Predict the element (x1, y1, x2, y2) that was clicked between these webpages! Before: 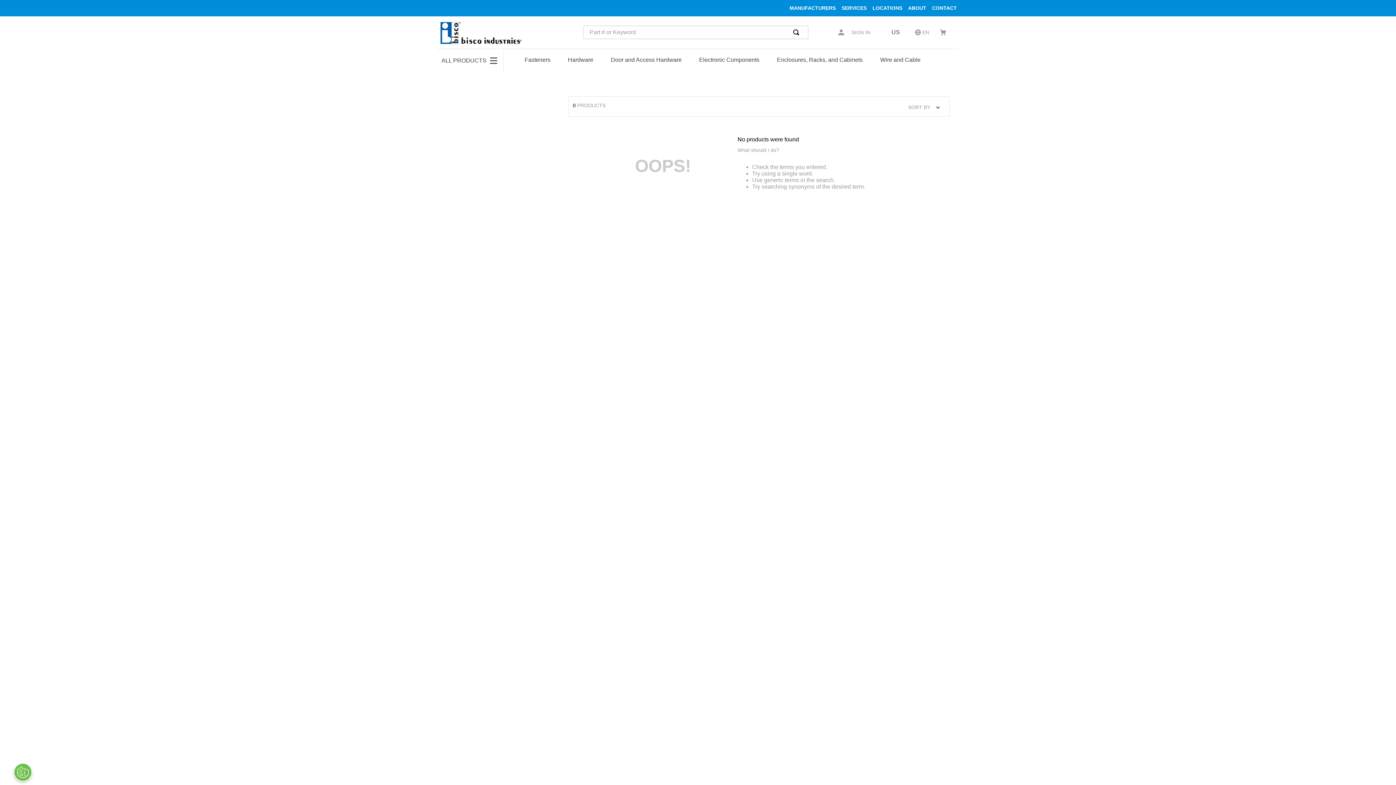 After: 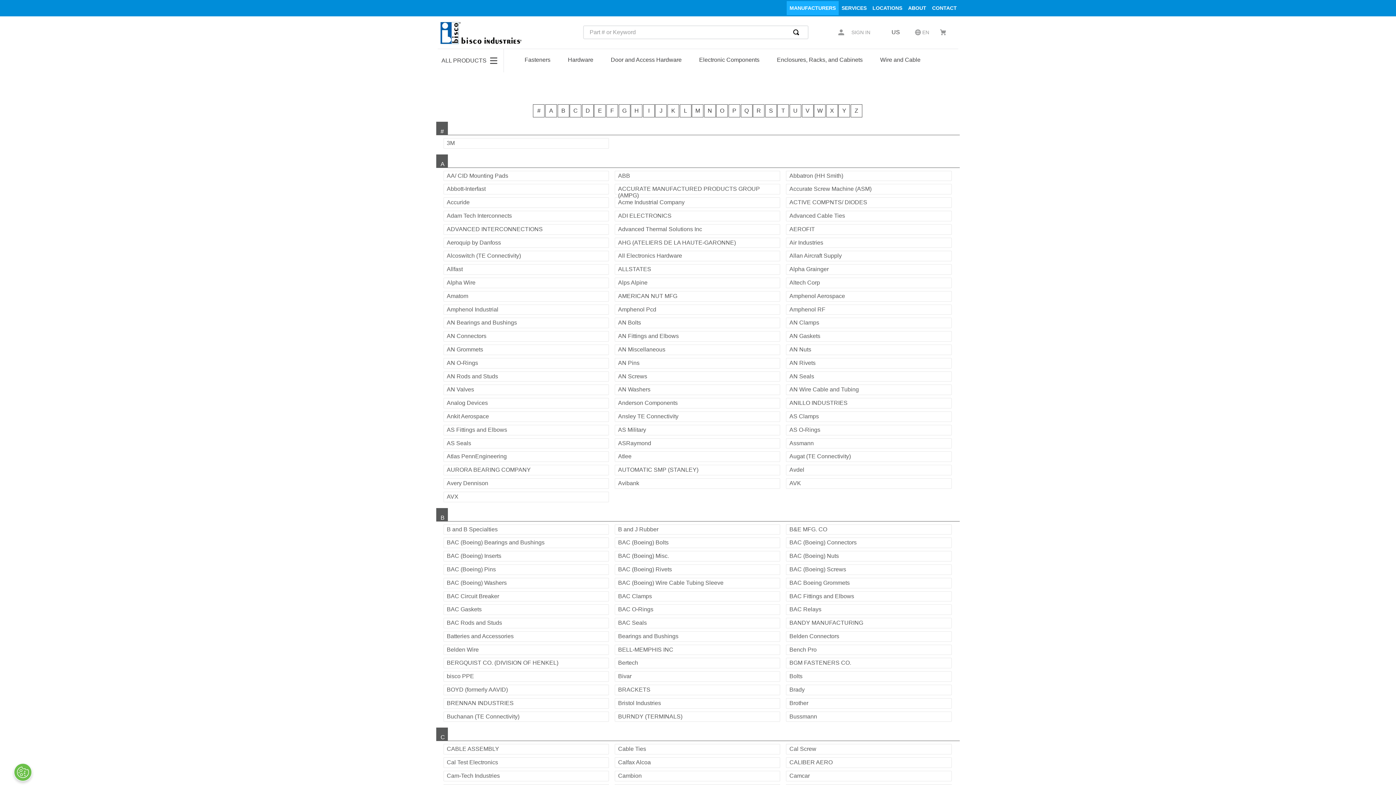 Action: label: MANUFACTURERS bbox: (789, 6, 836, 9)